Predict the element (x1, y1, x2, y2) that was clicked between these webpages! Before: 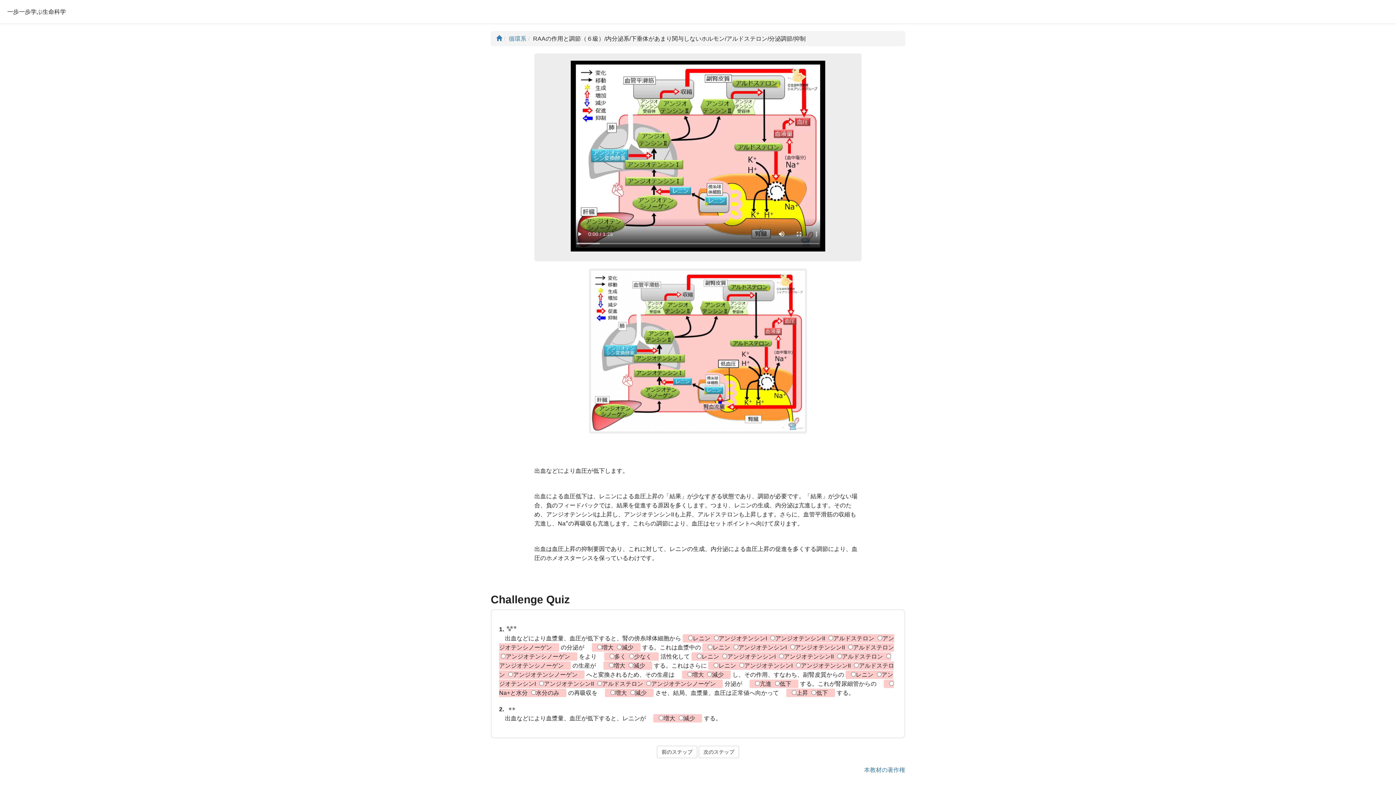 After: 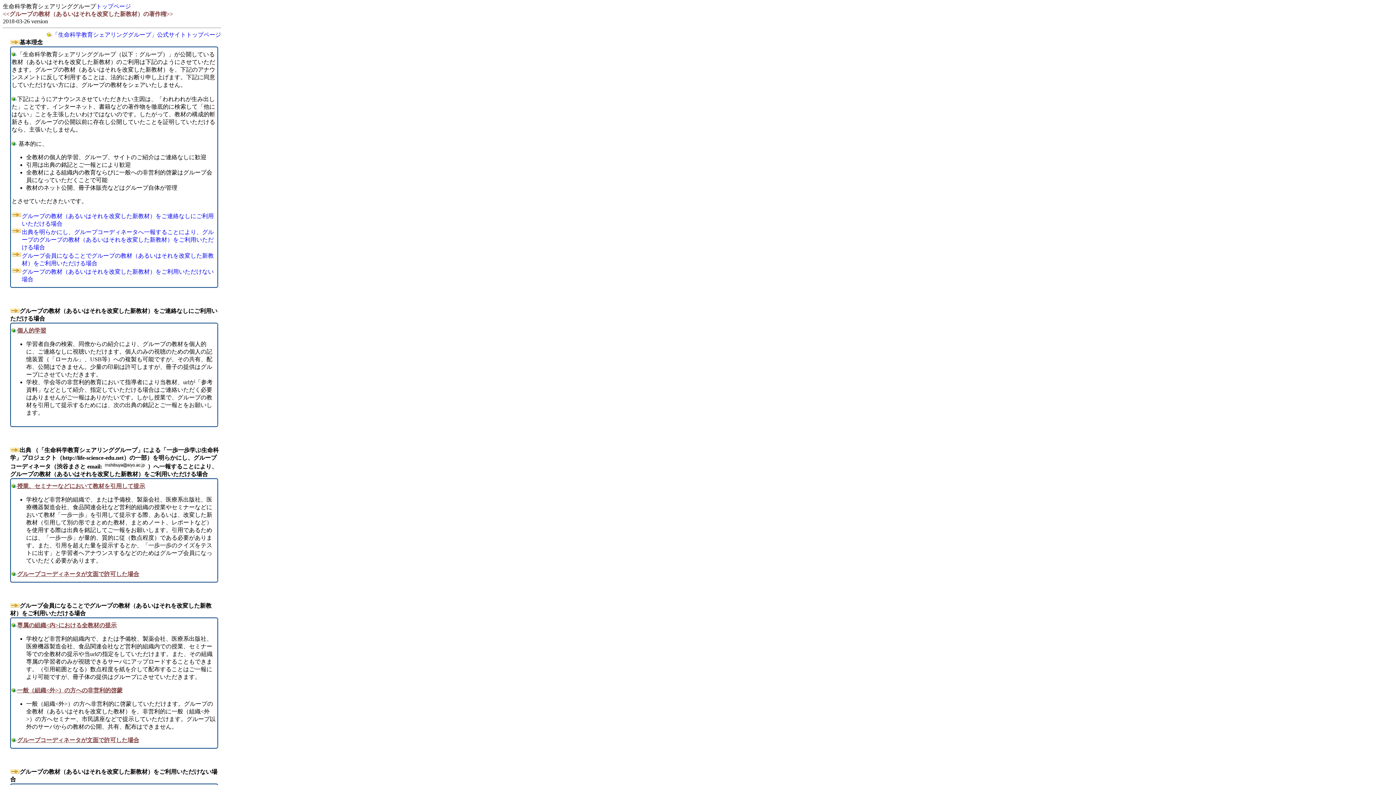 Action: bbox: (864, 767, 905, 773) label: 本教材の著作権